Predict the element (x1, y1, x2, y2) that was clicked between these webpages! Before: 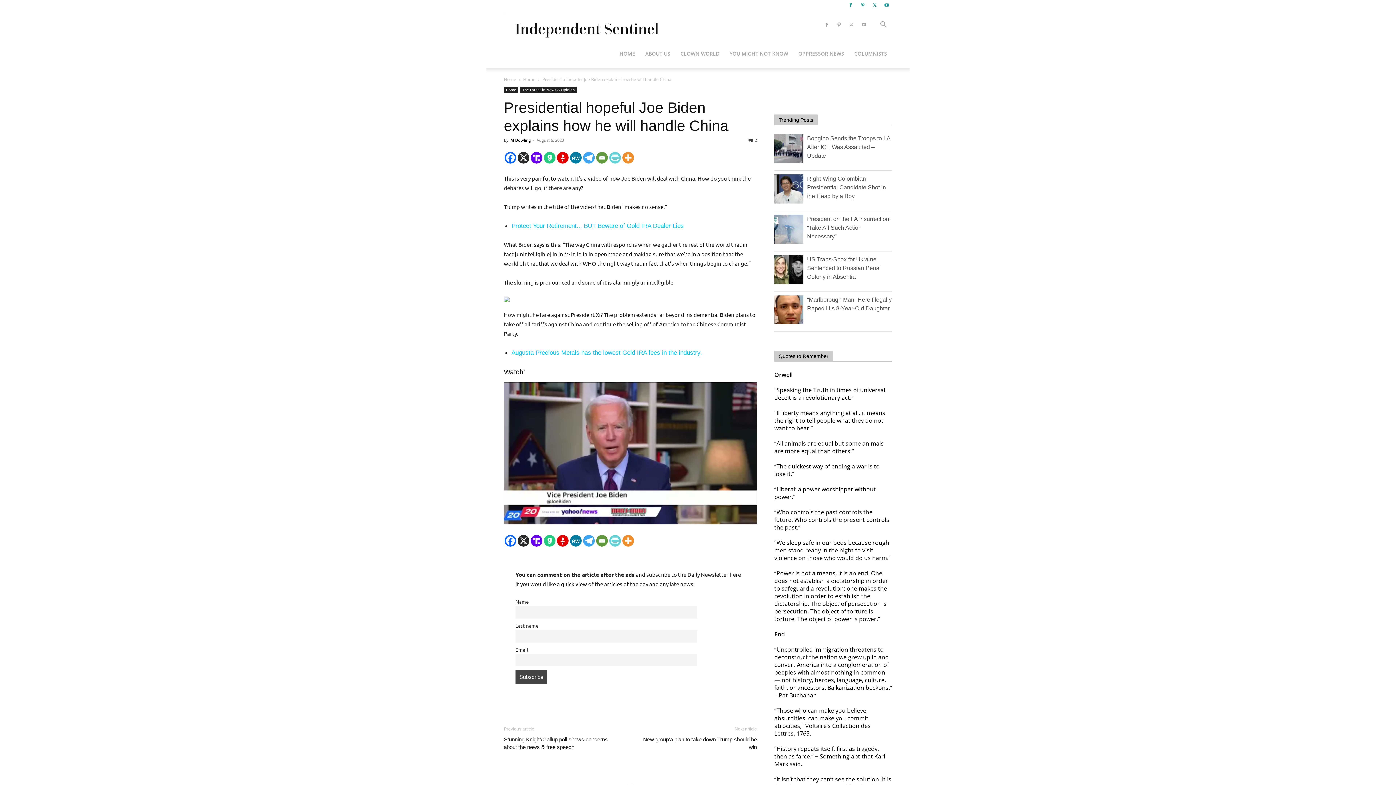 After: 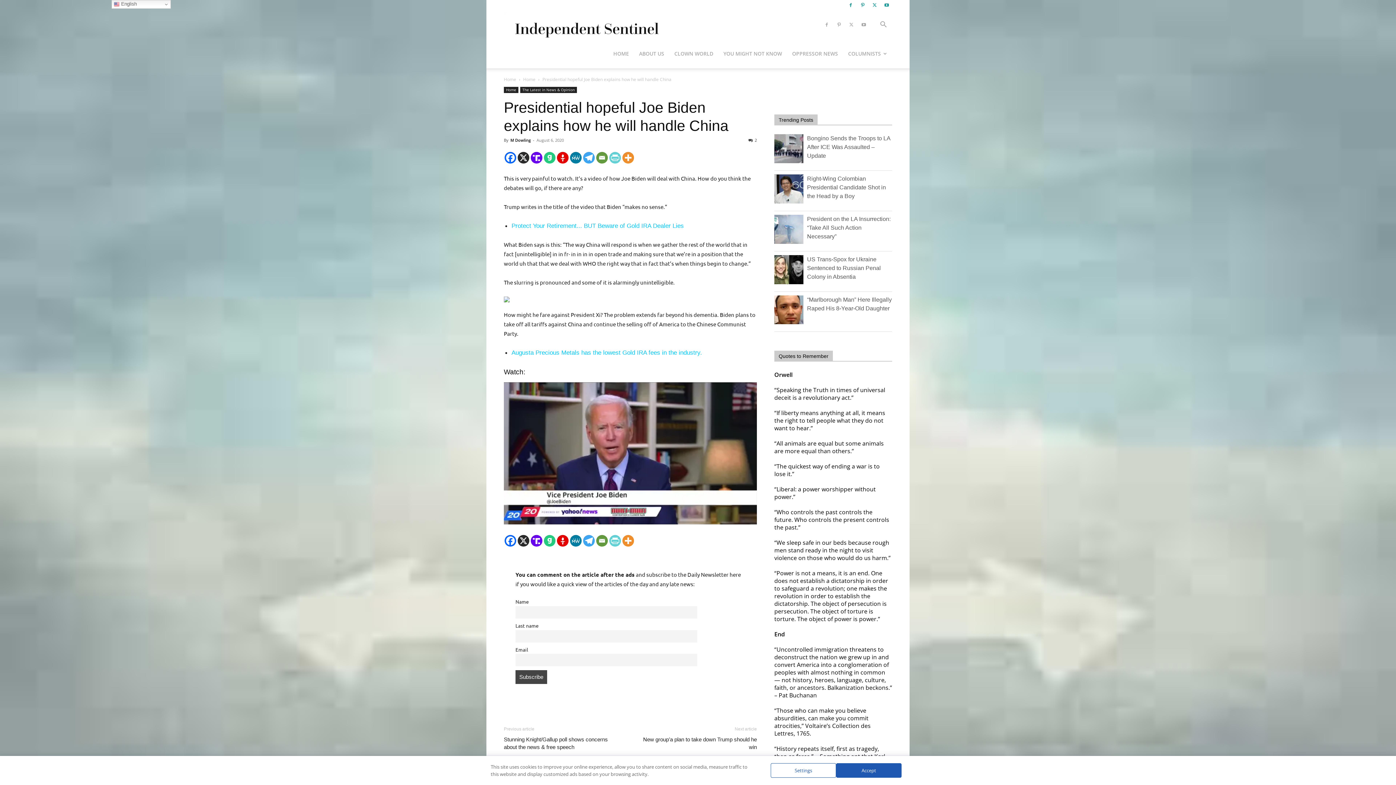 Action: label: Email bbox: (596, 535, 608, 547)